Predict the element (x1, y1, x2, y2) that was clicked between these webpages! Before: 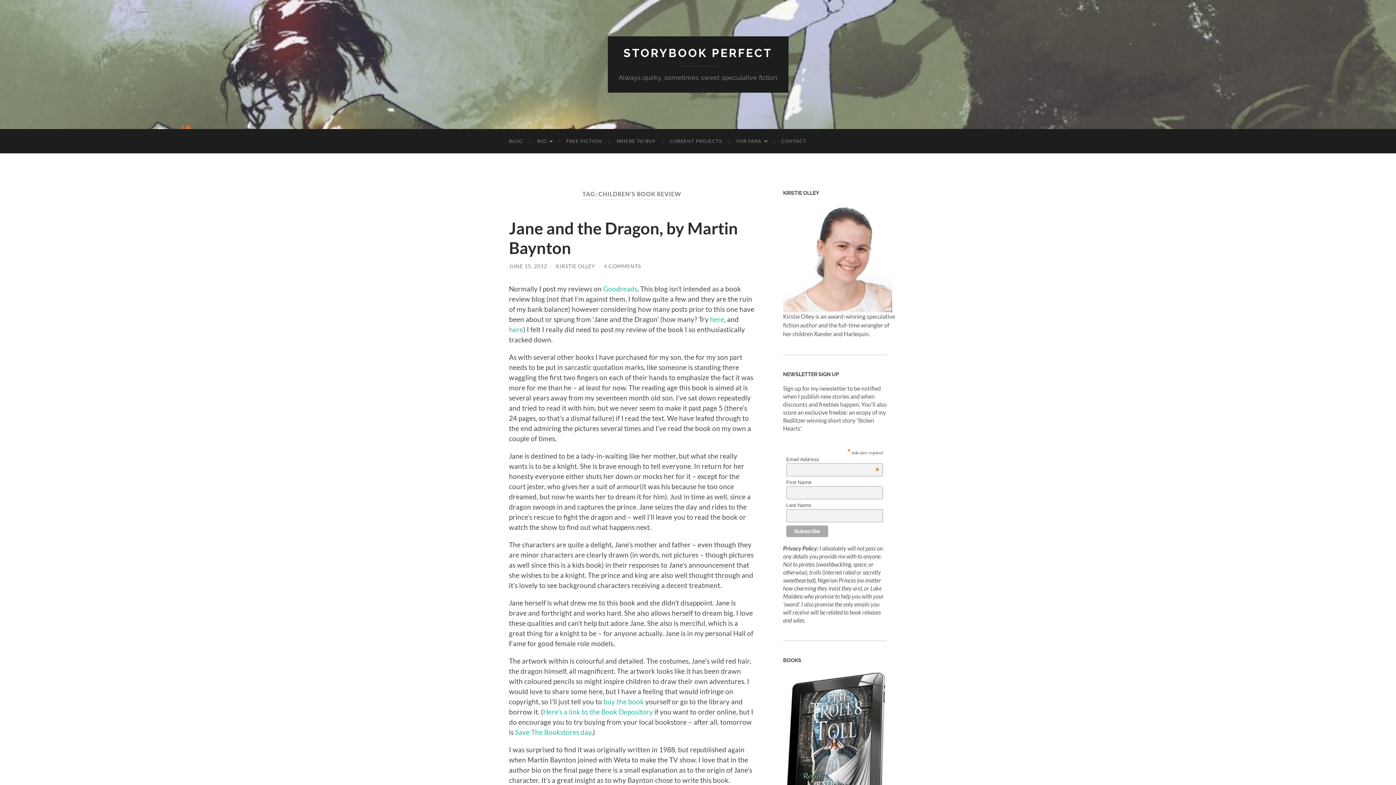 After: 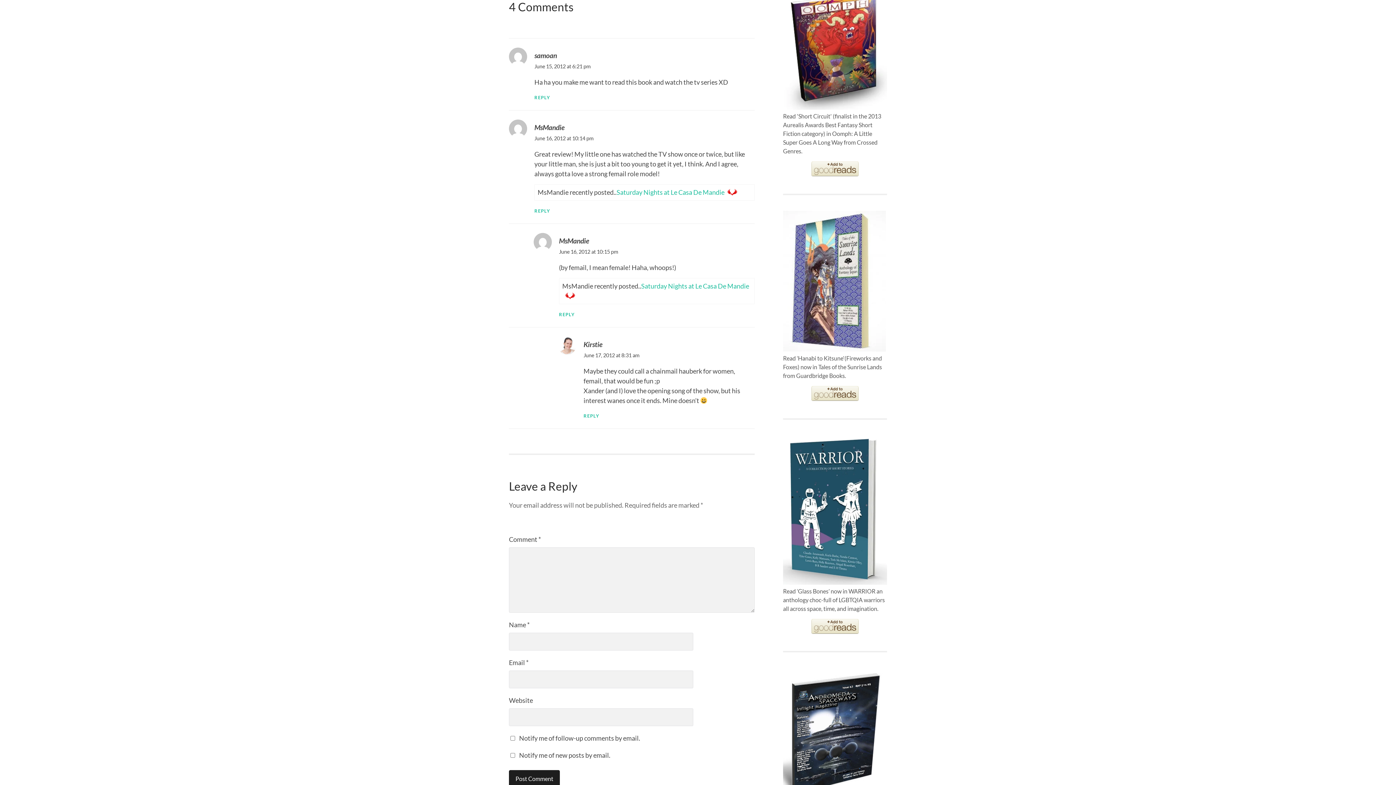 Action: bbox: (604, 263, 641, 269) label: 4 COMMENTS